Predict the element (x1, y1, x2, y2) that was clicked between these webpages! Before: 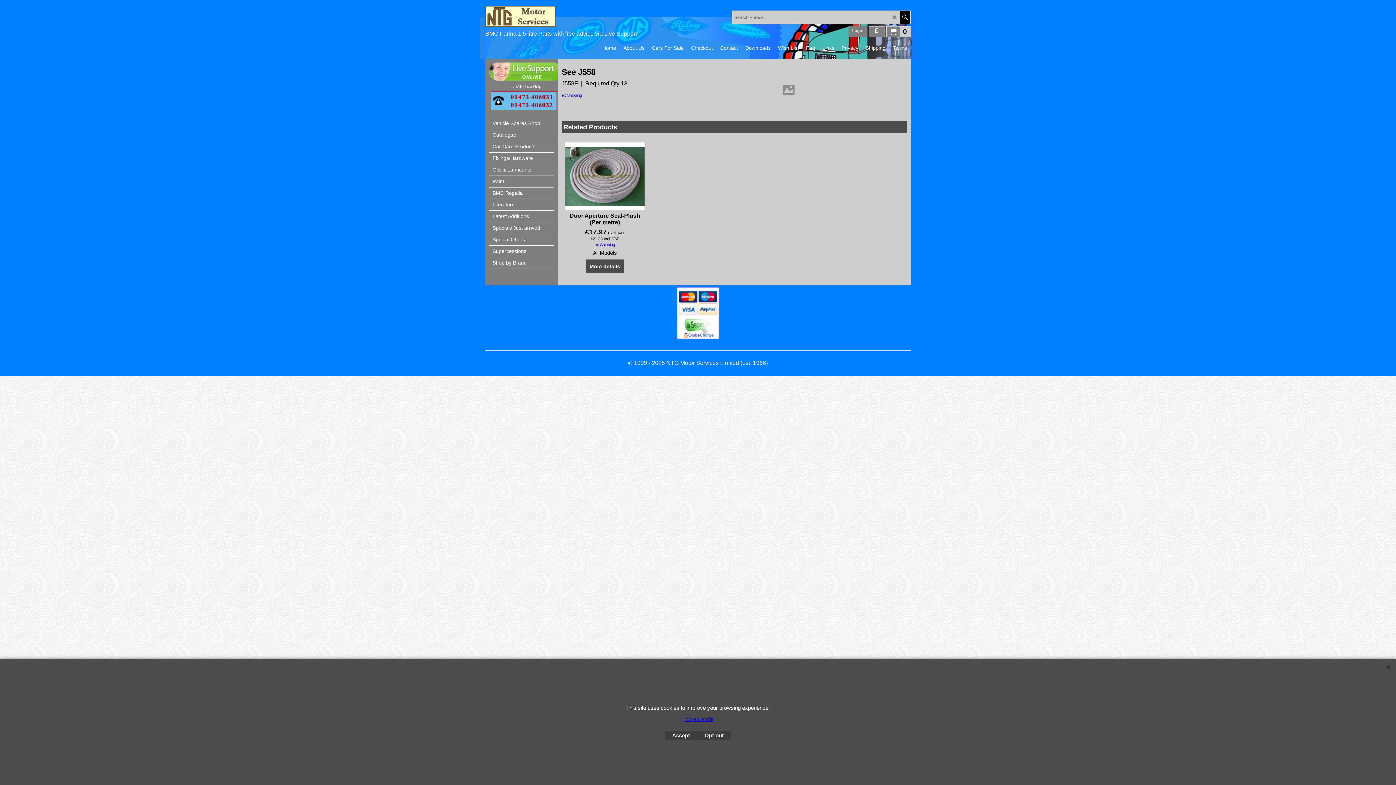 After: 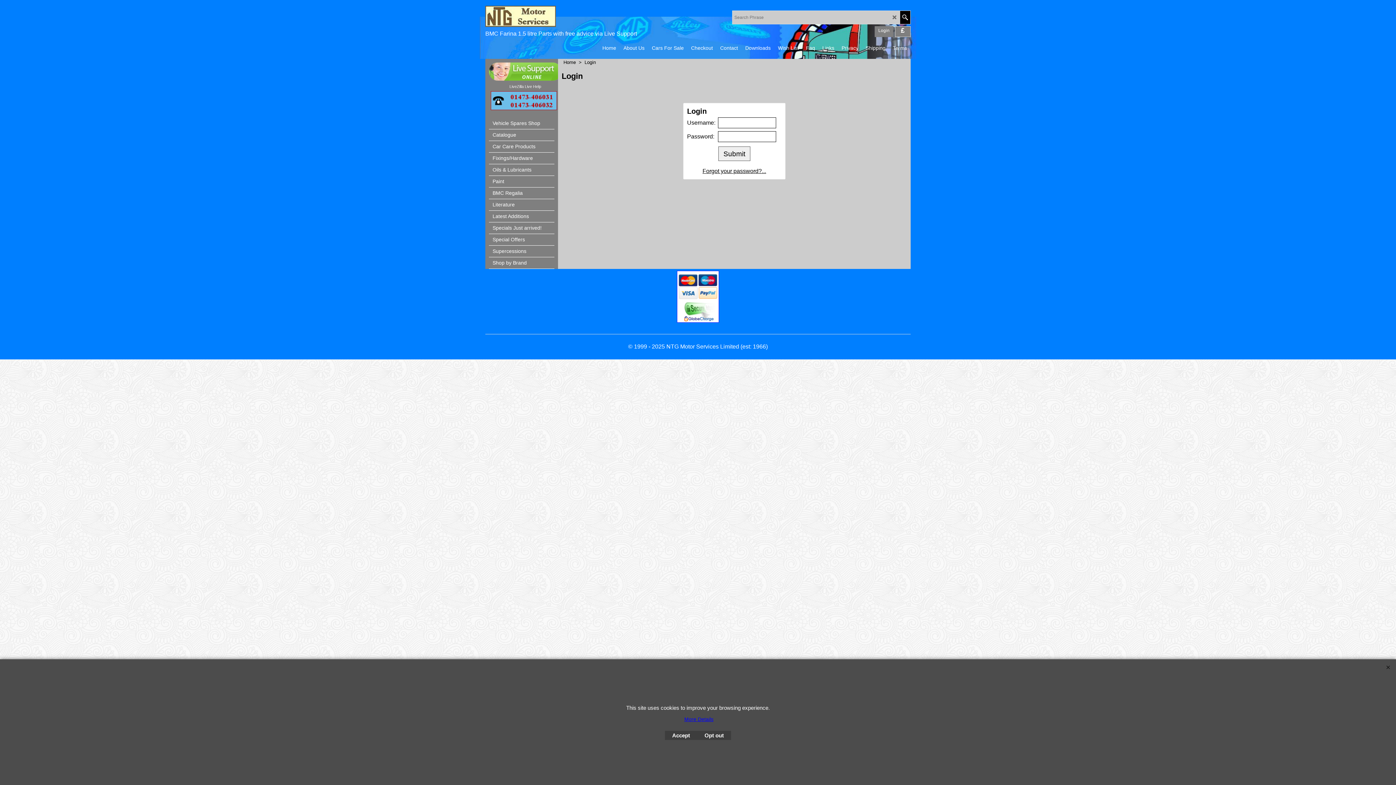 Action: label: Login bbox: (852, 28, 863, 33)